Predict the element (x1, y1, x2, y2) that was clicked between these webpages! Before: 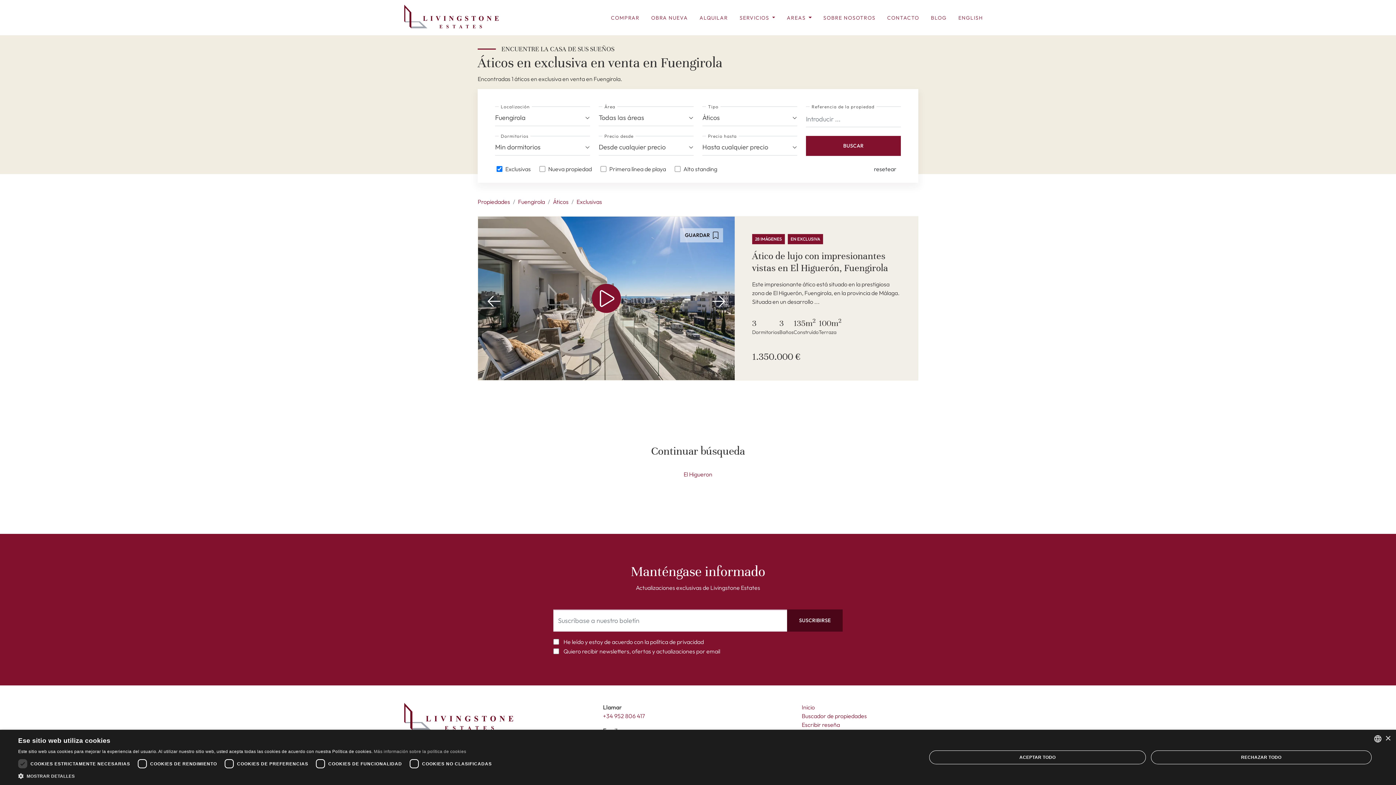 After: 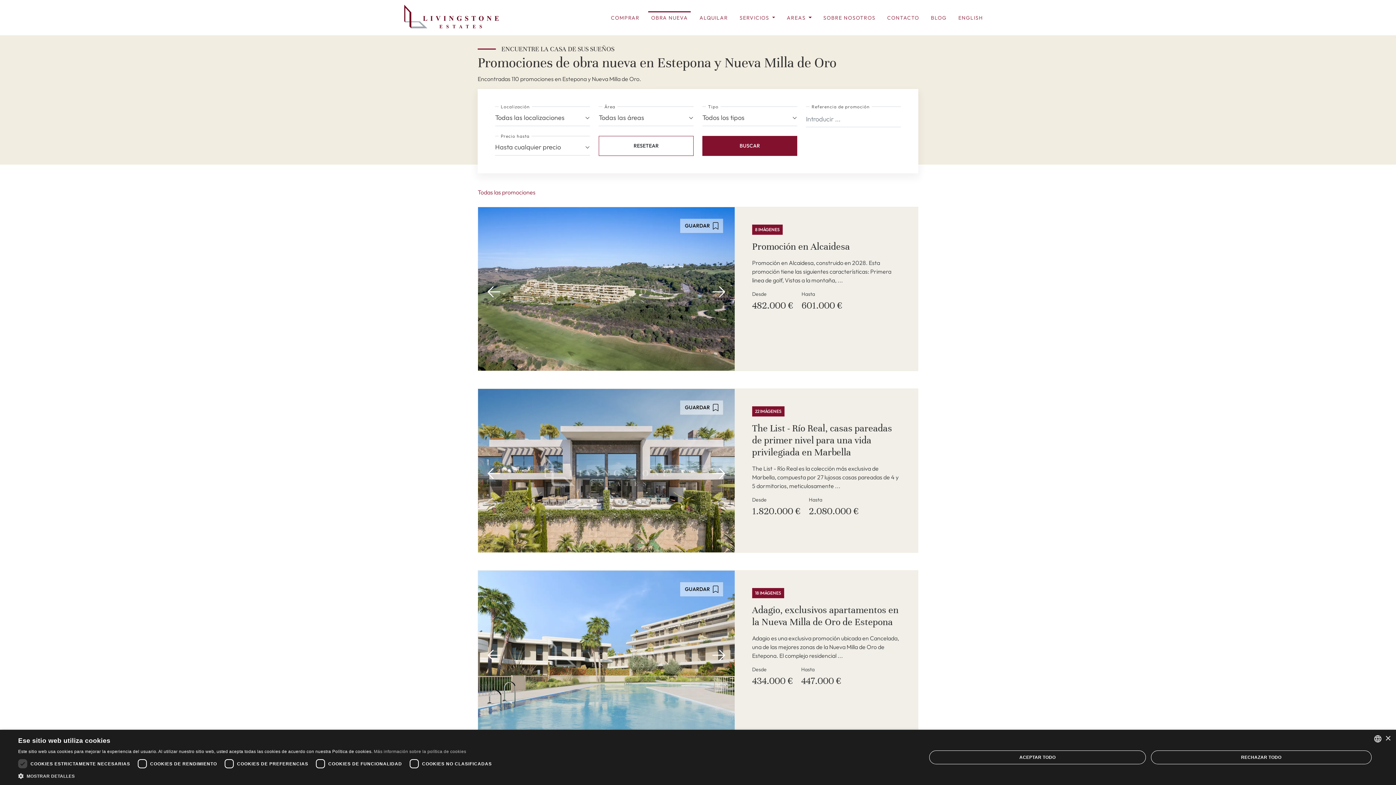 Action: bbox: (648, 11, 691, 24) label: OBRA NUEVA